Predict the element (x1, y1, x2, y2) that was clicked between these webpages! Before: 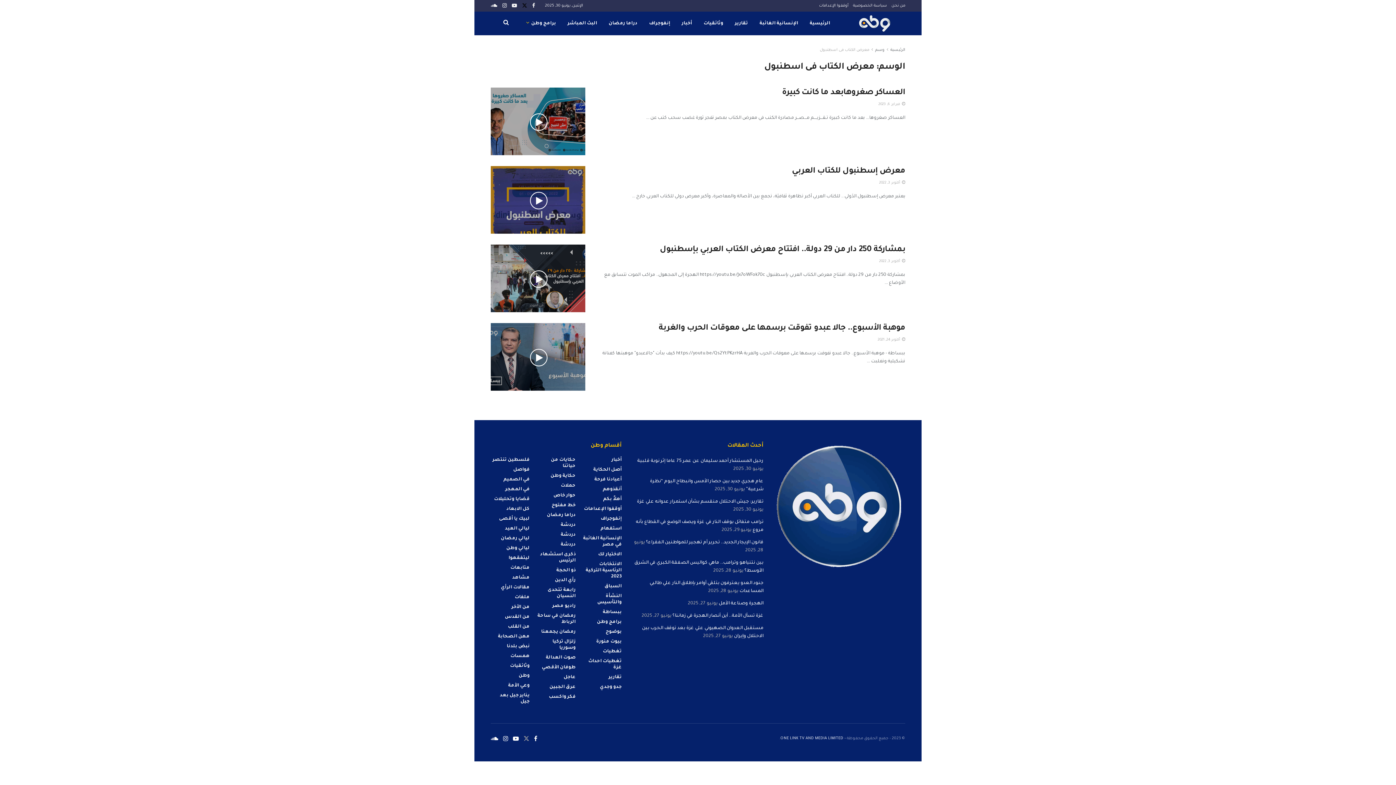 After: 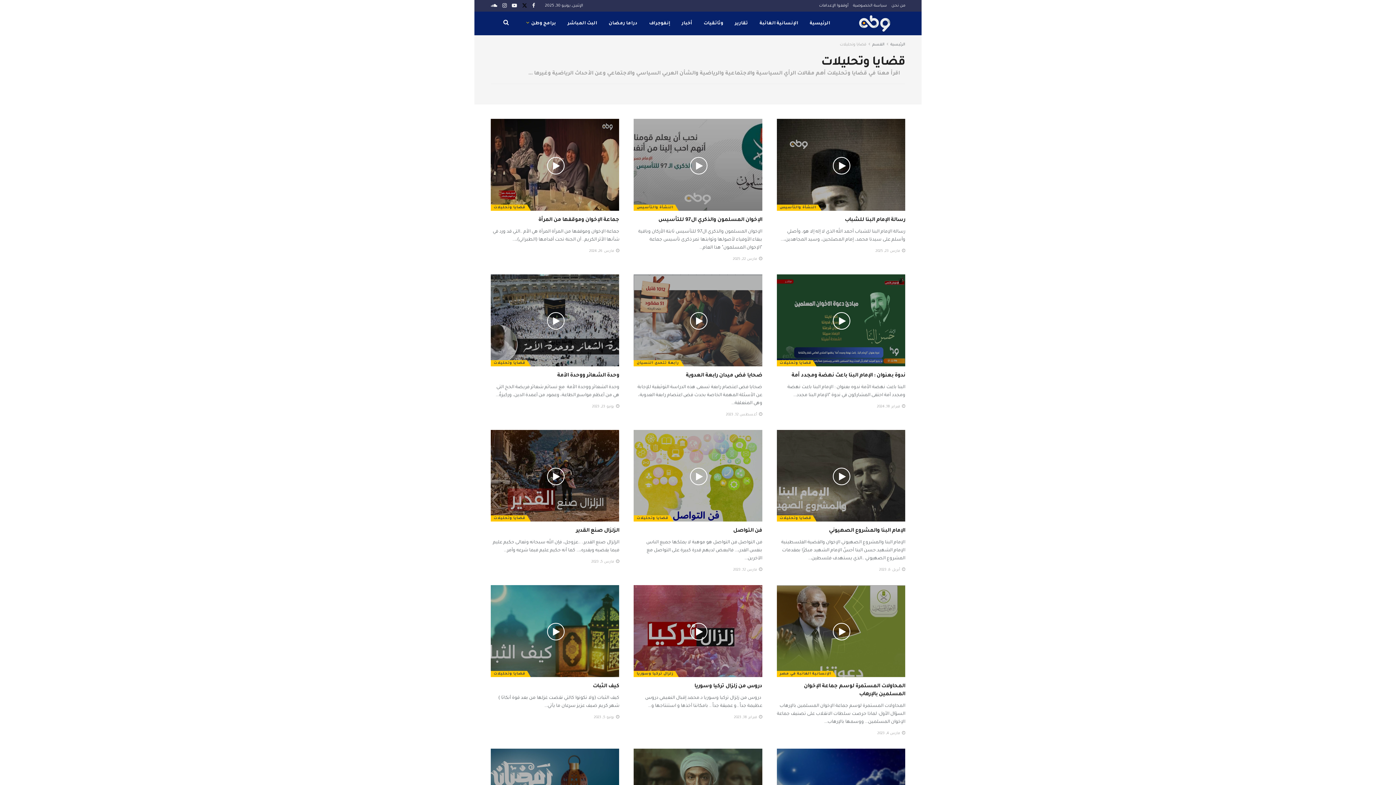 Action: label: قضايا وتحليلات bbox: (494, 496, 529, 502)